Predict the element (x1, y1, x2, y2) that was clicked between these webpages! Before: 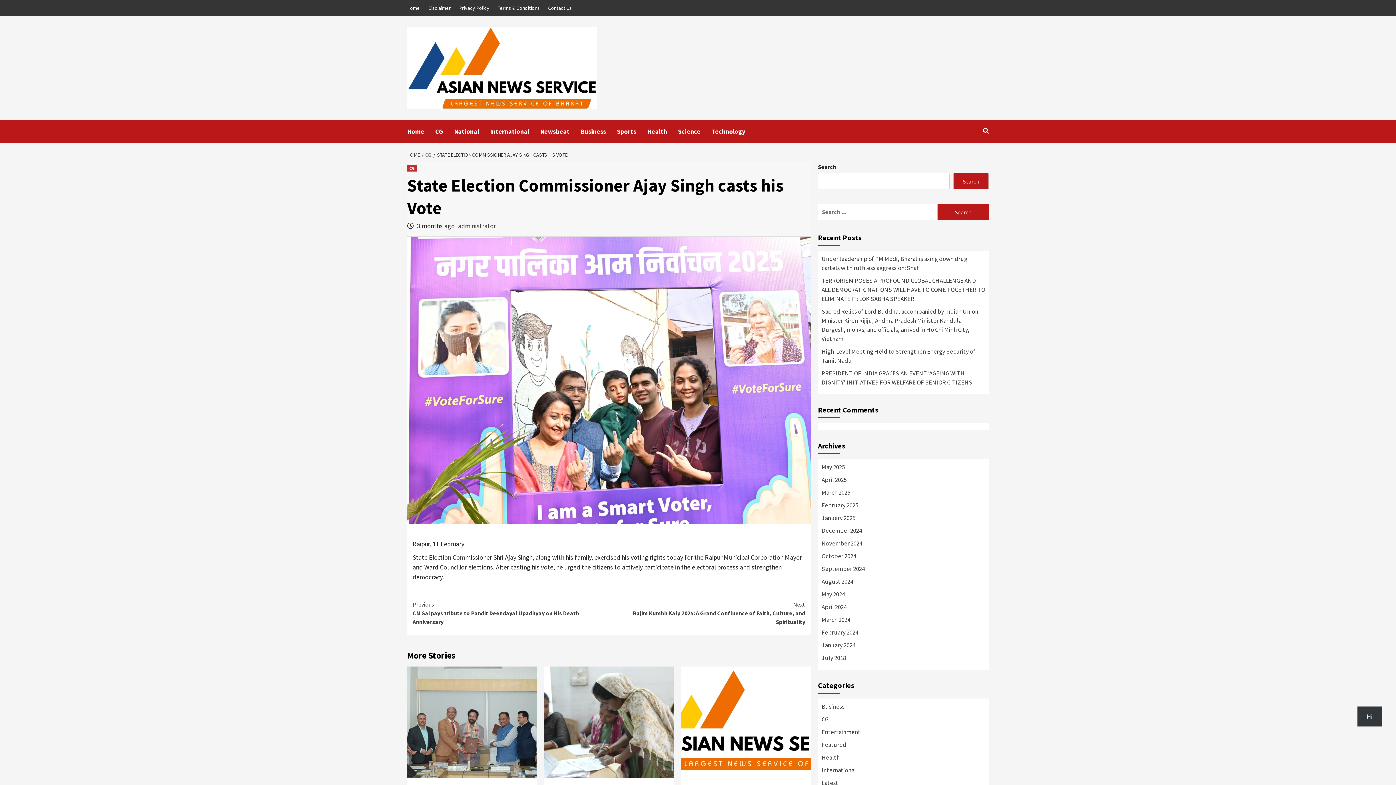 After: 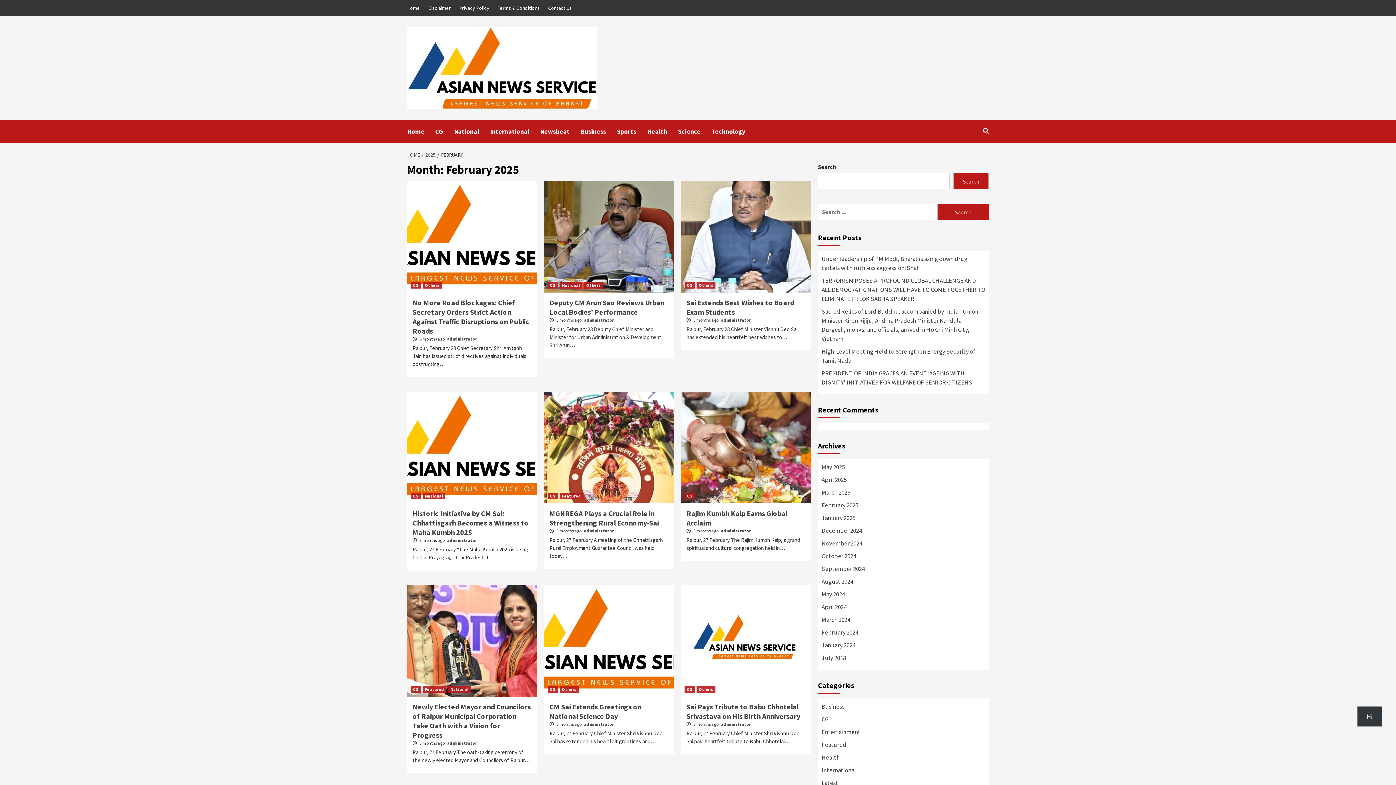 Action: label: February 2025 bbox: (821, 501, 985, 513)